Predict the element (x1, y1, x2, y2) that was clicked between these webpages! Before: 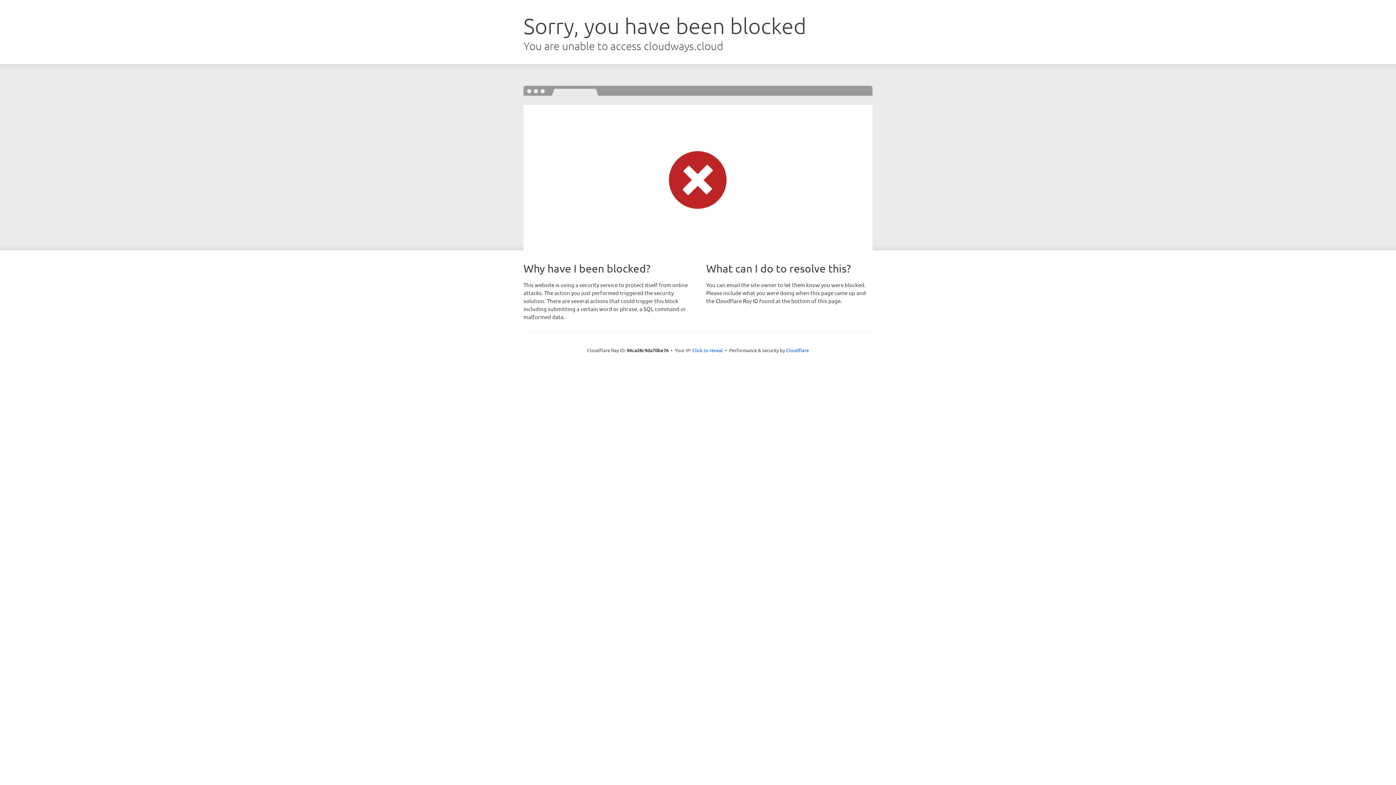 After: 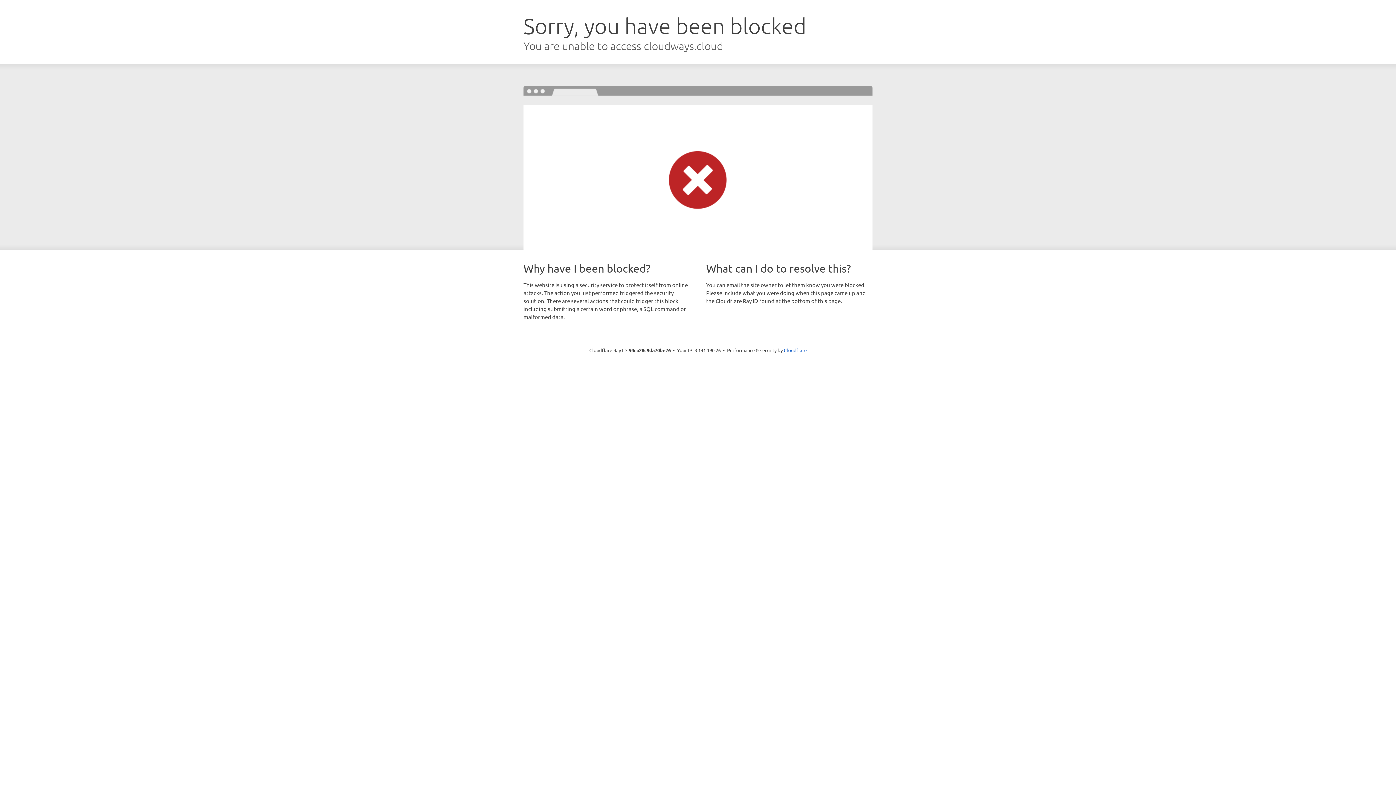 Action: bbox: (692, 346, 723, 353) label: Click to reveal